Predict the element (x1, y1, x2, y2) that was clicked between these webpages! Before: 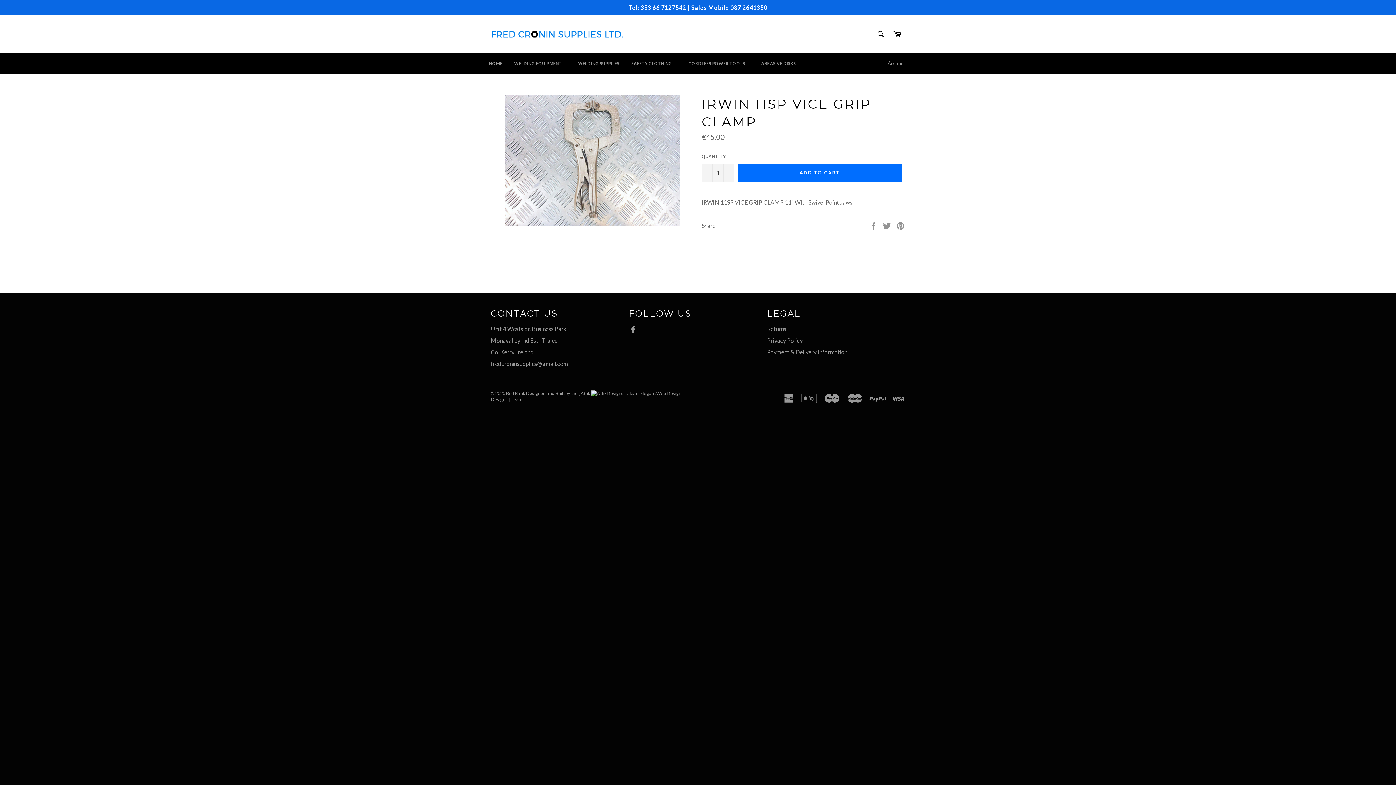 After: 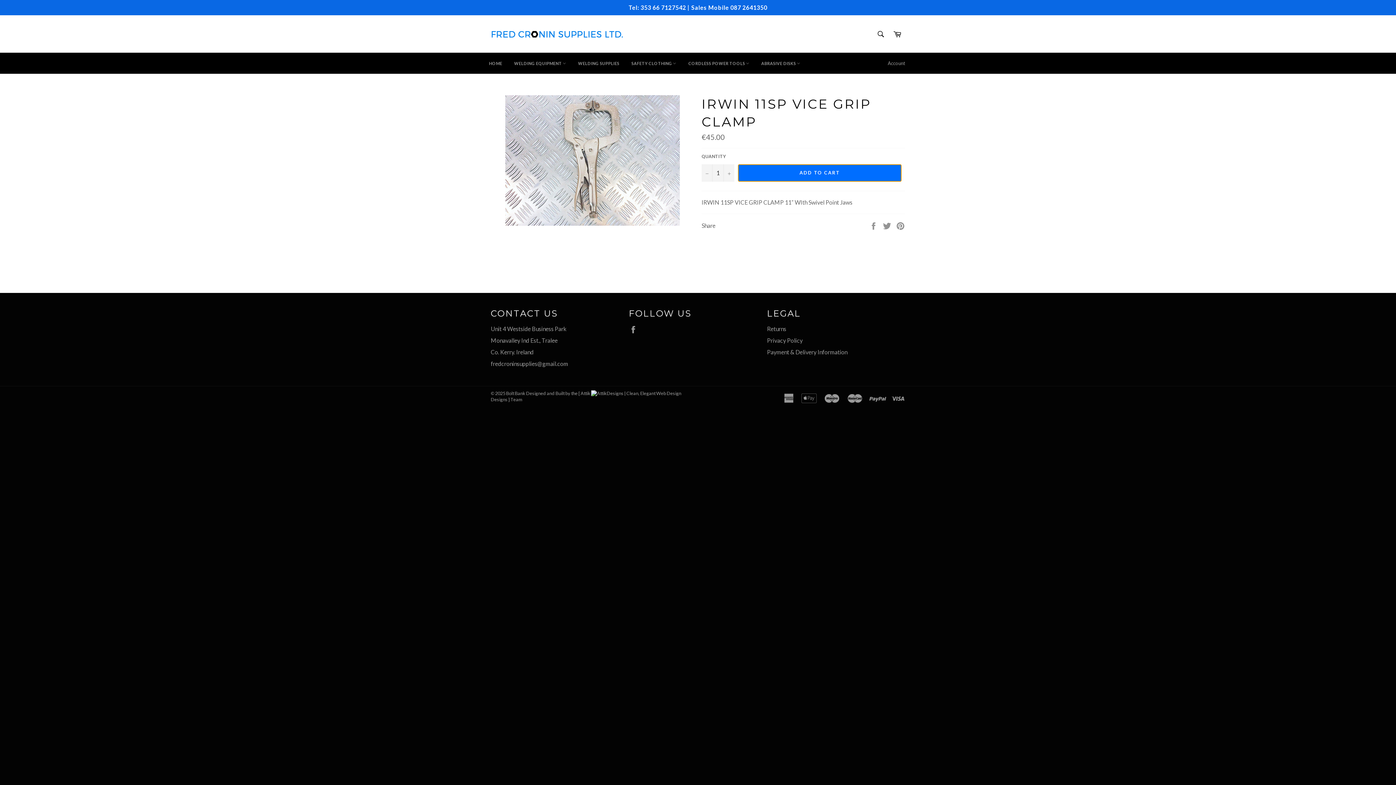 Action: label: ADD TO CART bbox: (738, 164, 901, 181)